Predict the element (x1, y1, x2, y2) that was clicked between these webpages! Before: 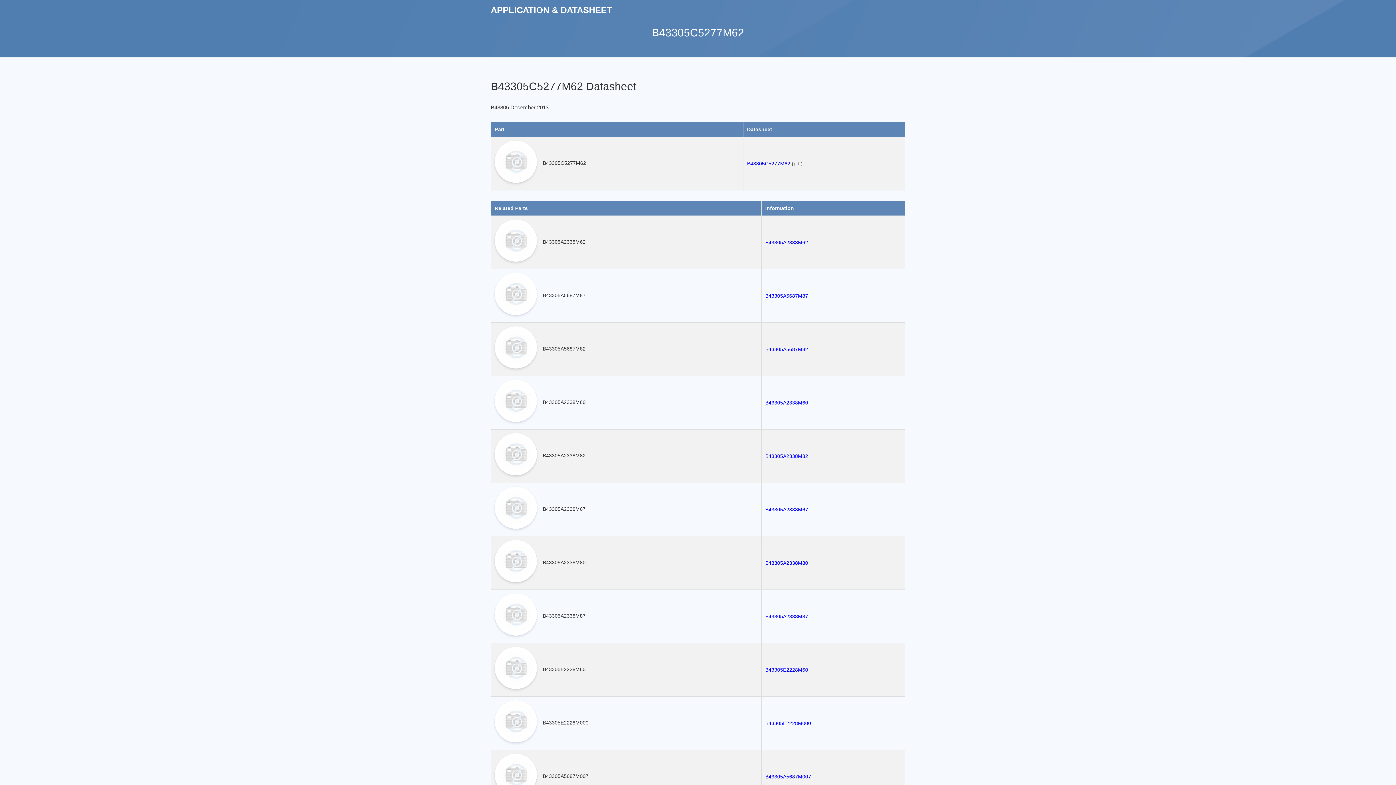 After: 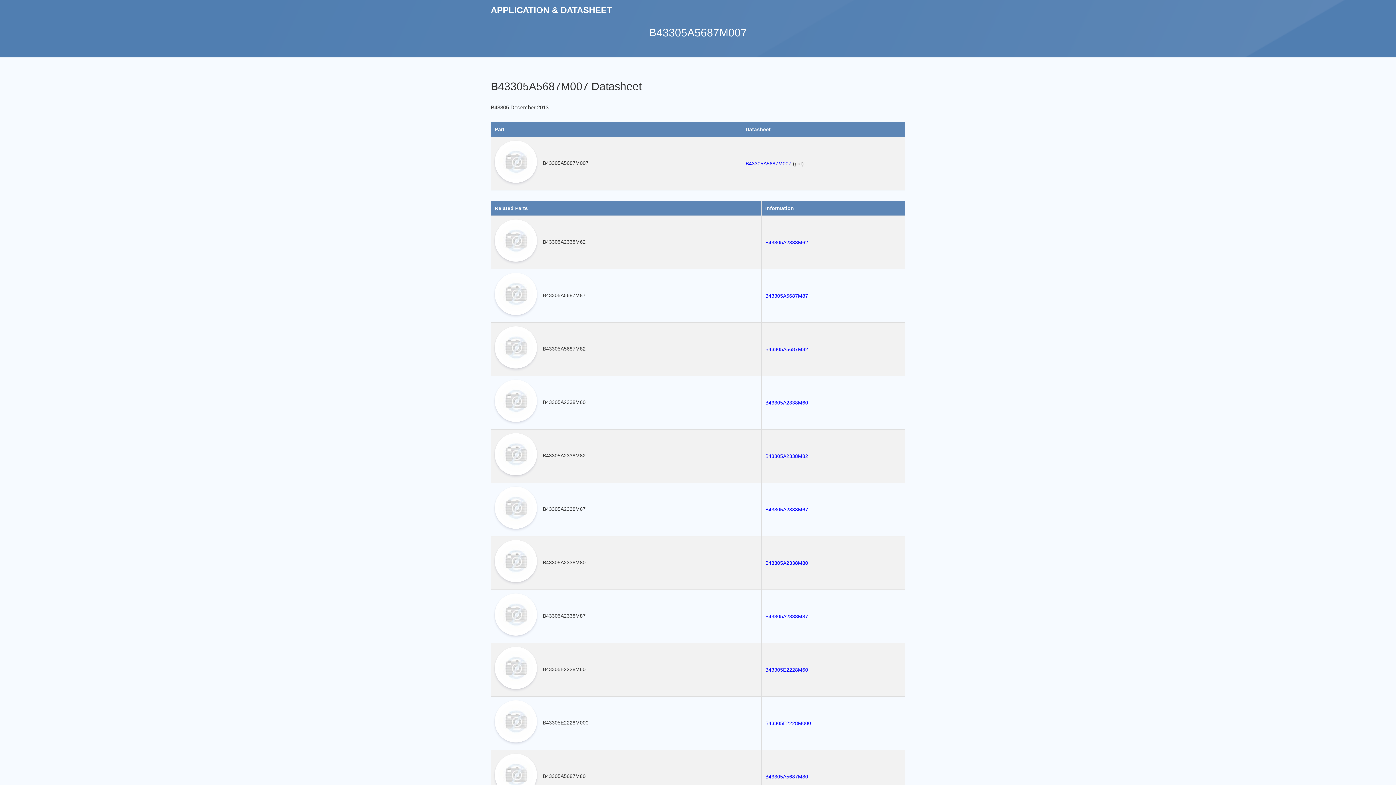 Action: label: B43305A5687M007 bbox: (765, 774, 811, 780)